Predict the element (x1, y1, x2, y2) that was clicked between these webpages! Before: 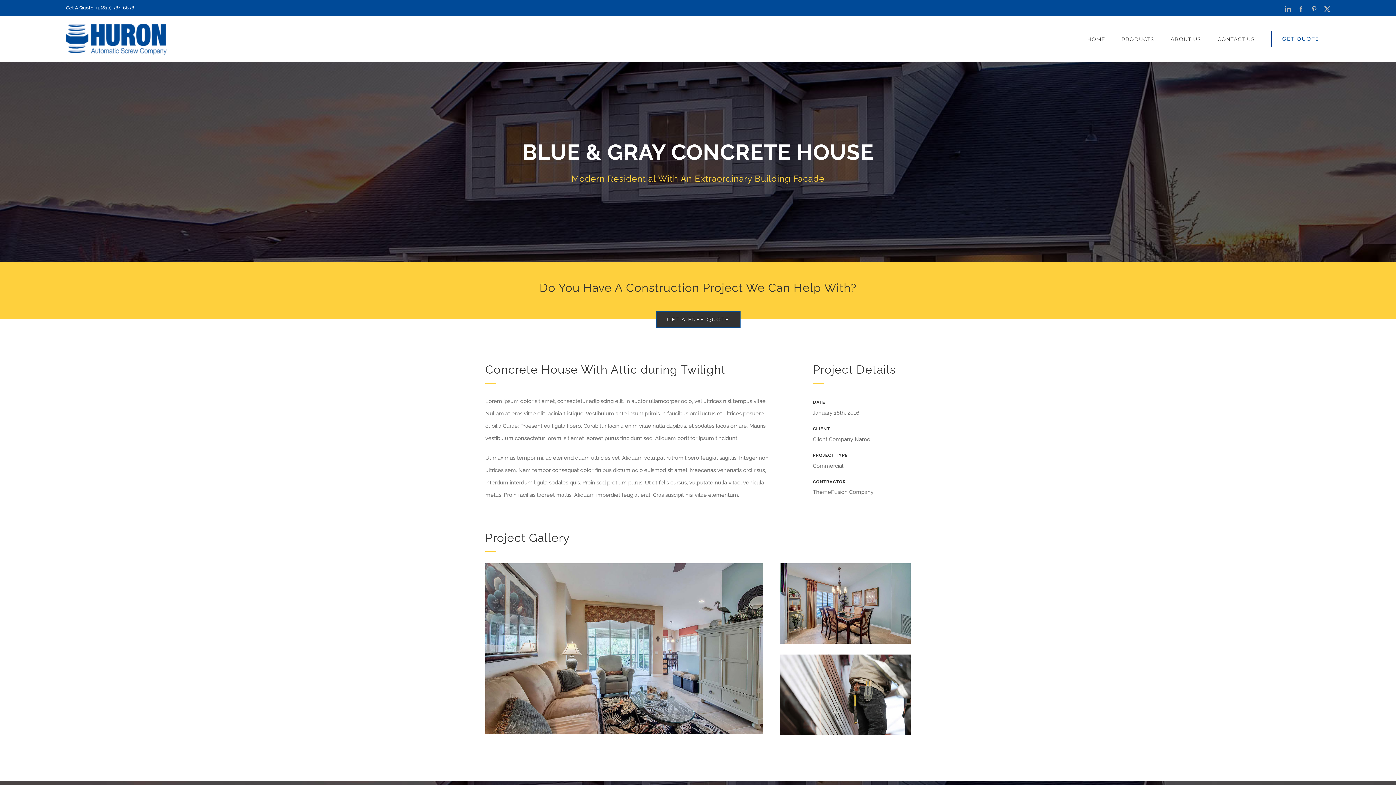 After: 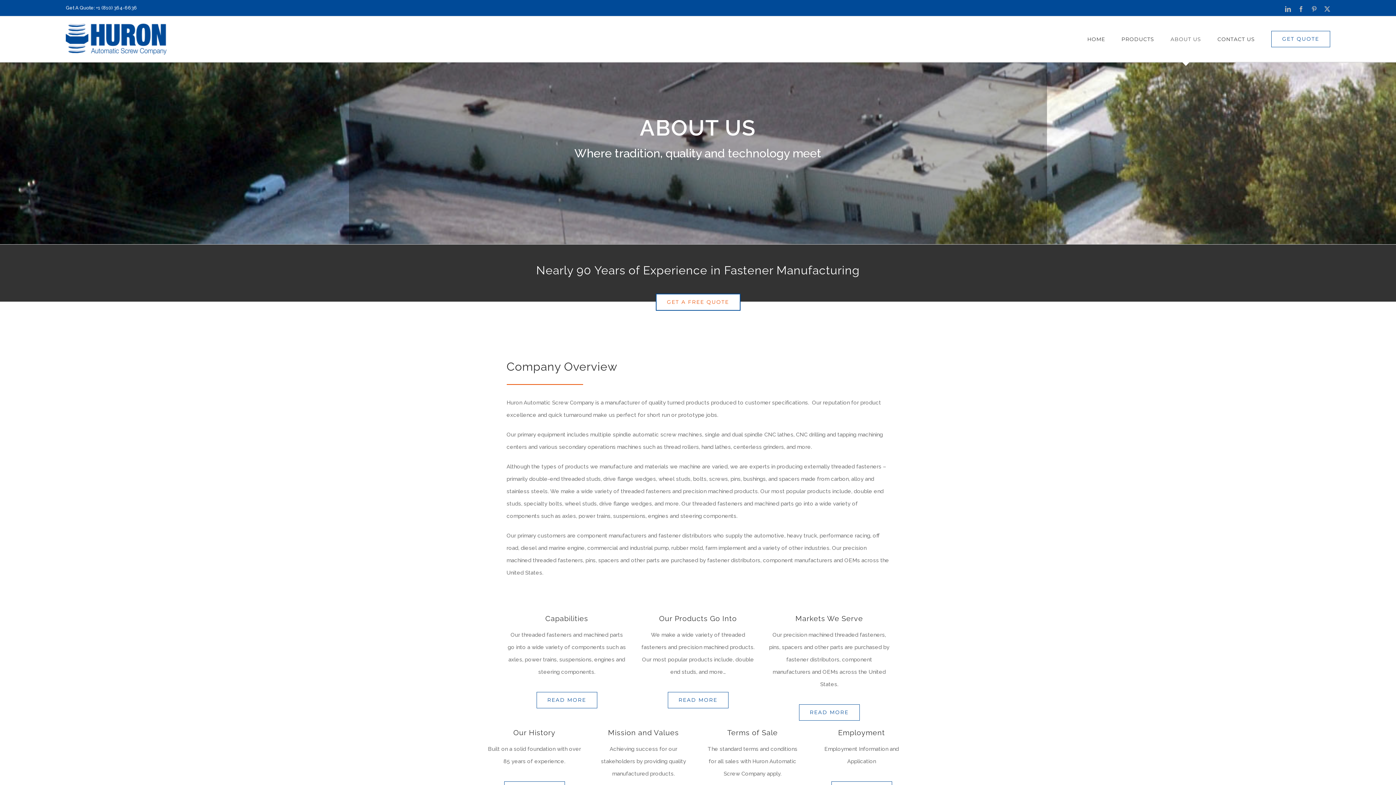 Action: label: ABOUT US bbox: (1170, 16, 1201, 61)